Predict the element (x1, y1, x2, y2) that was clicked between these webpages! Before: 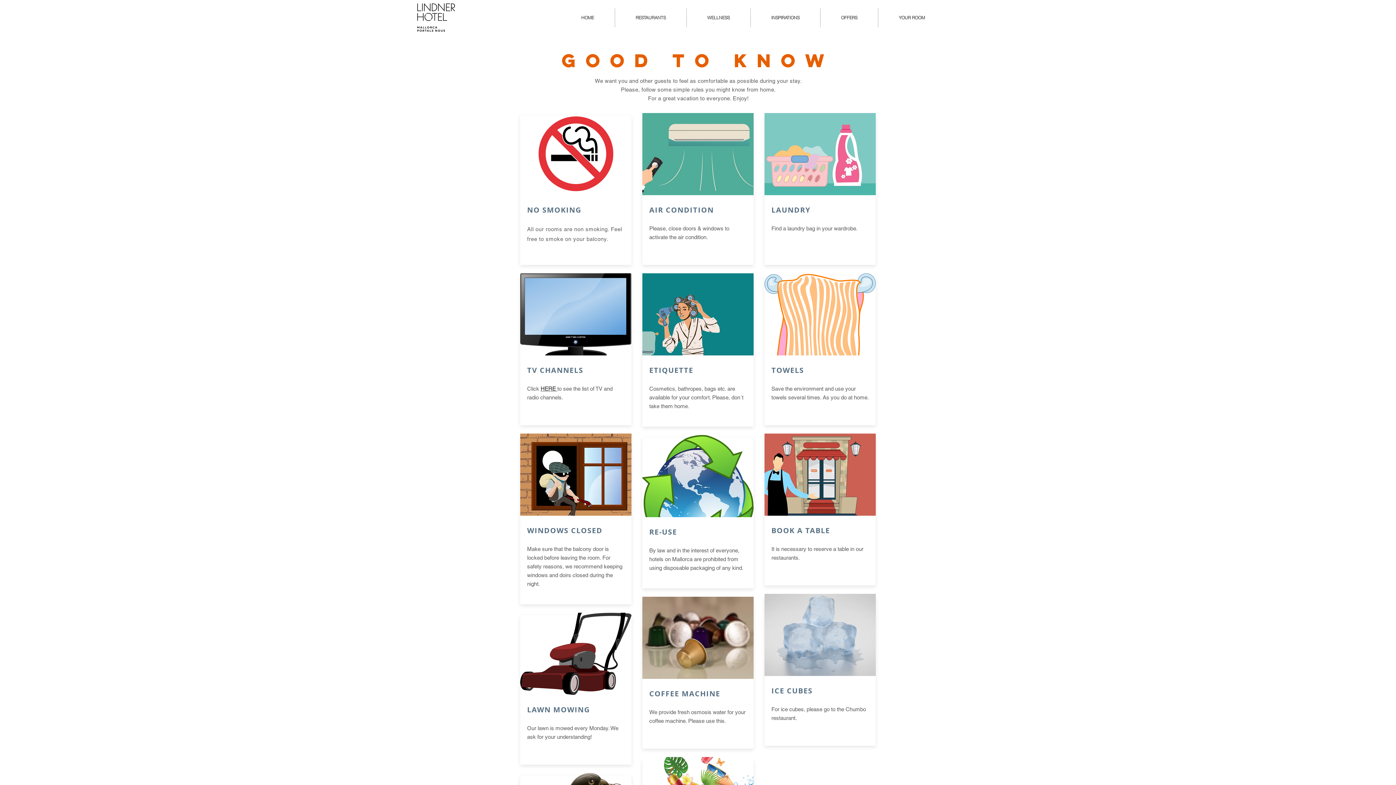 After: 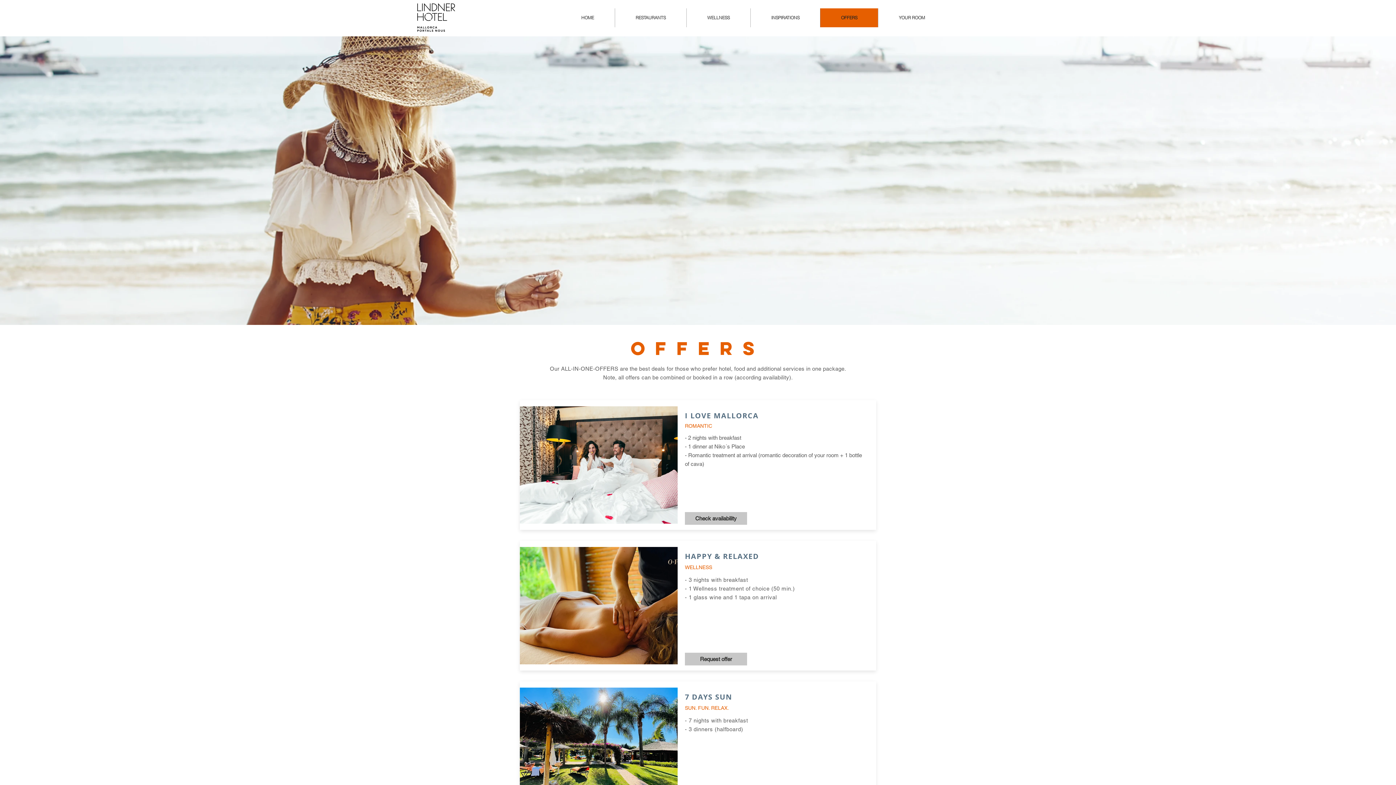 Action: label: OFFERS bbox: (820, 8, 878, 27)